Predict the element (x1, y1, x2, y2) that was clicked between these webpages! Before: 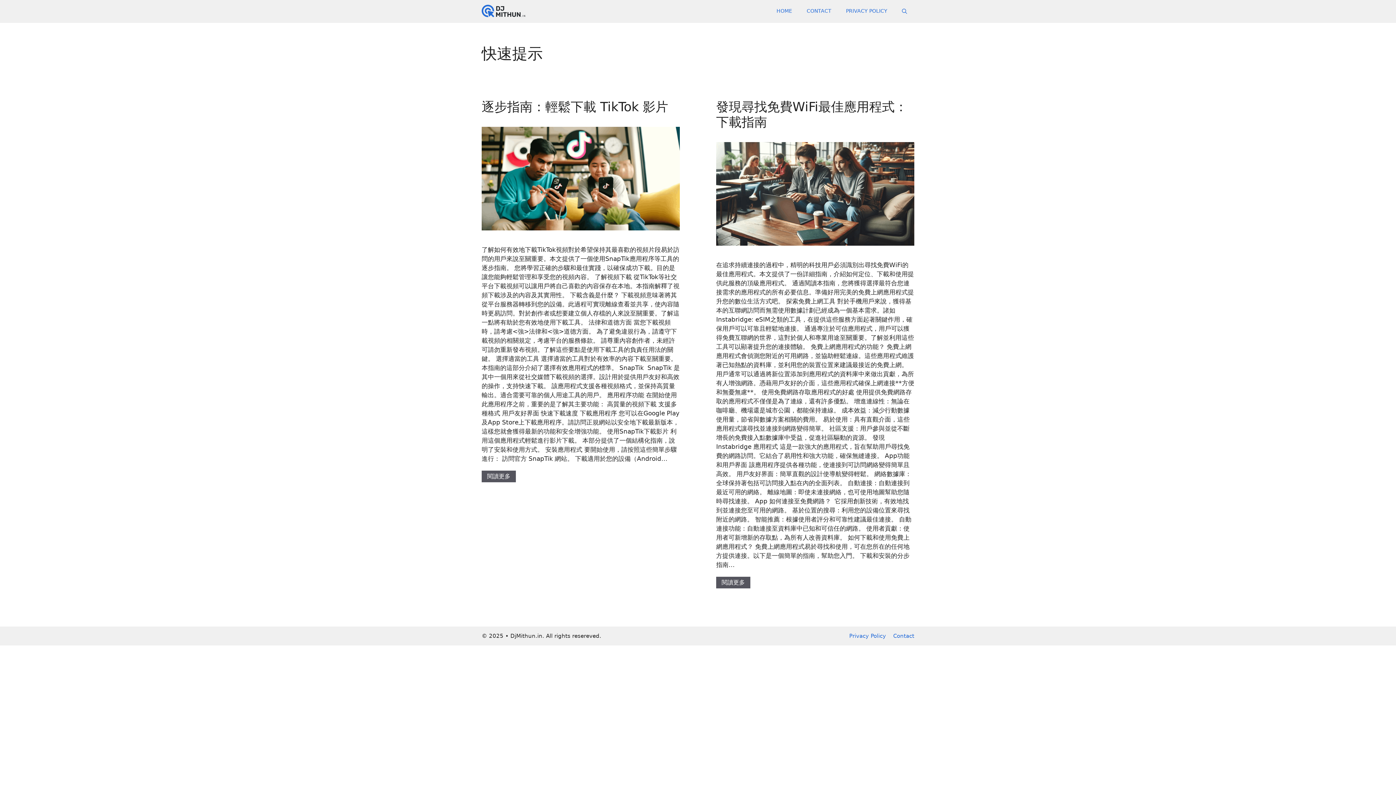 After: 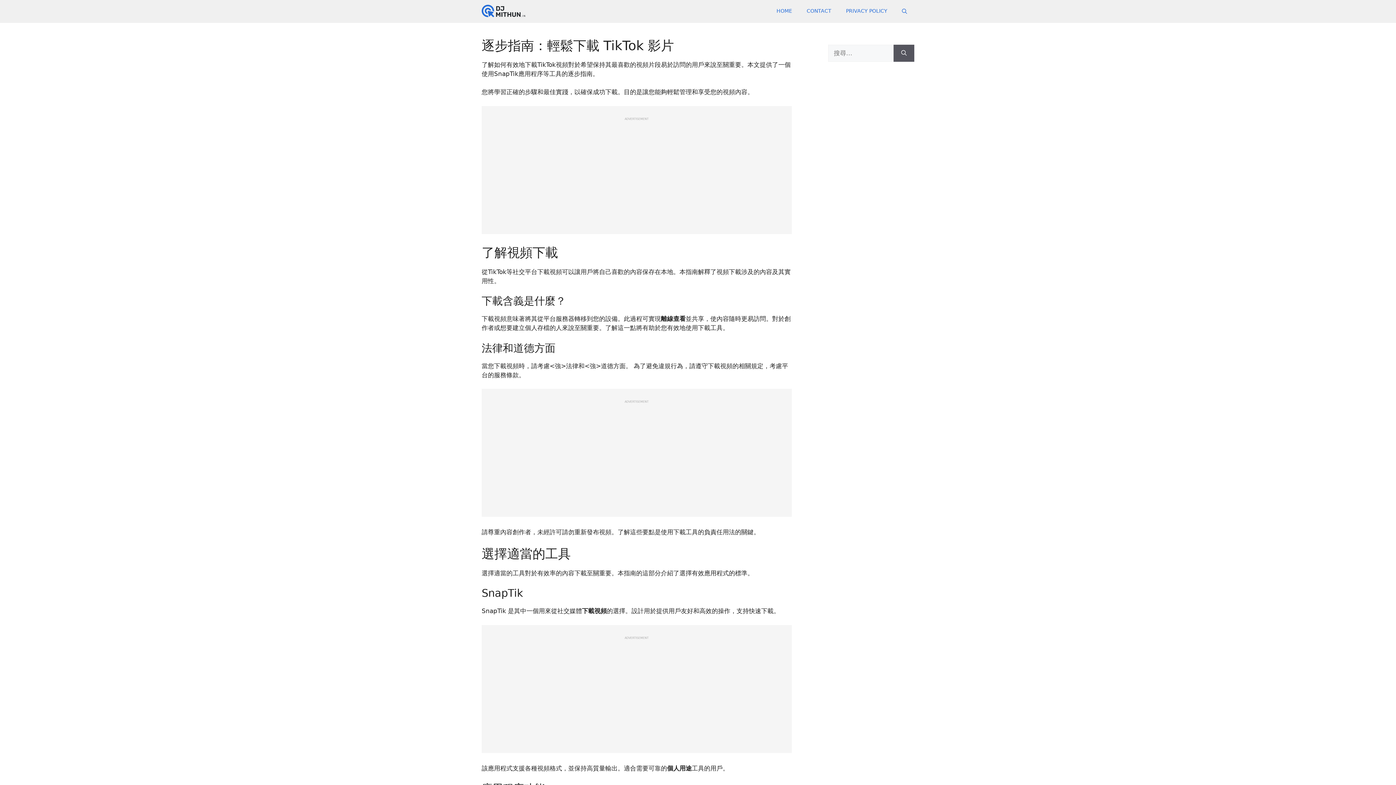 Action: bbox: (481, 470, 516, 482) label: 閱讀更多